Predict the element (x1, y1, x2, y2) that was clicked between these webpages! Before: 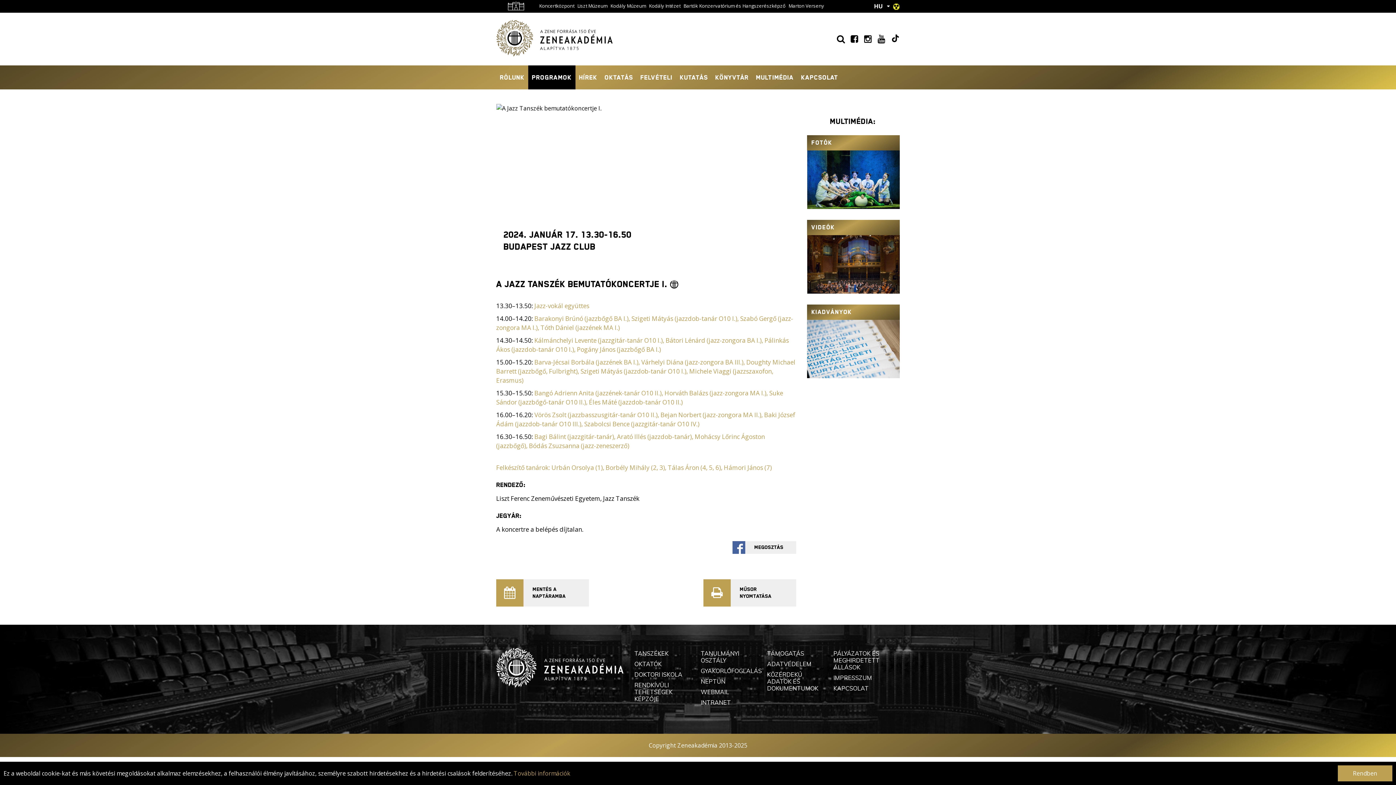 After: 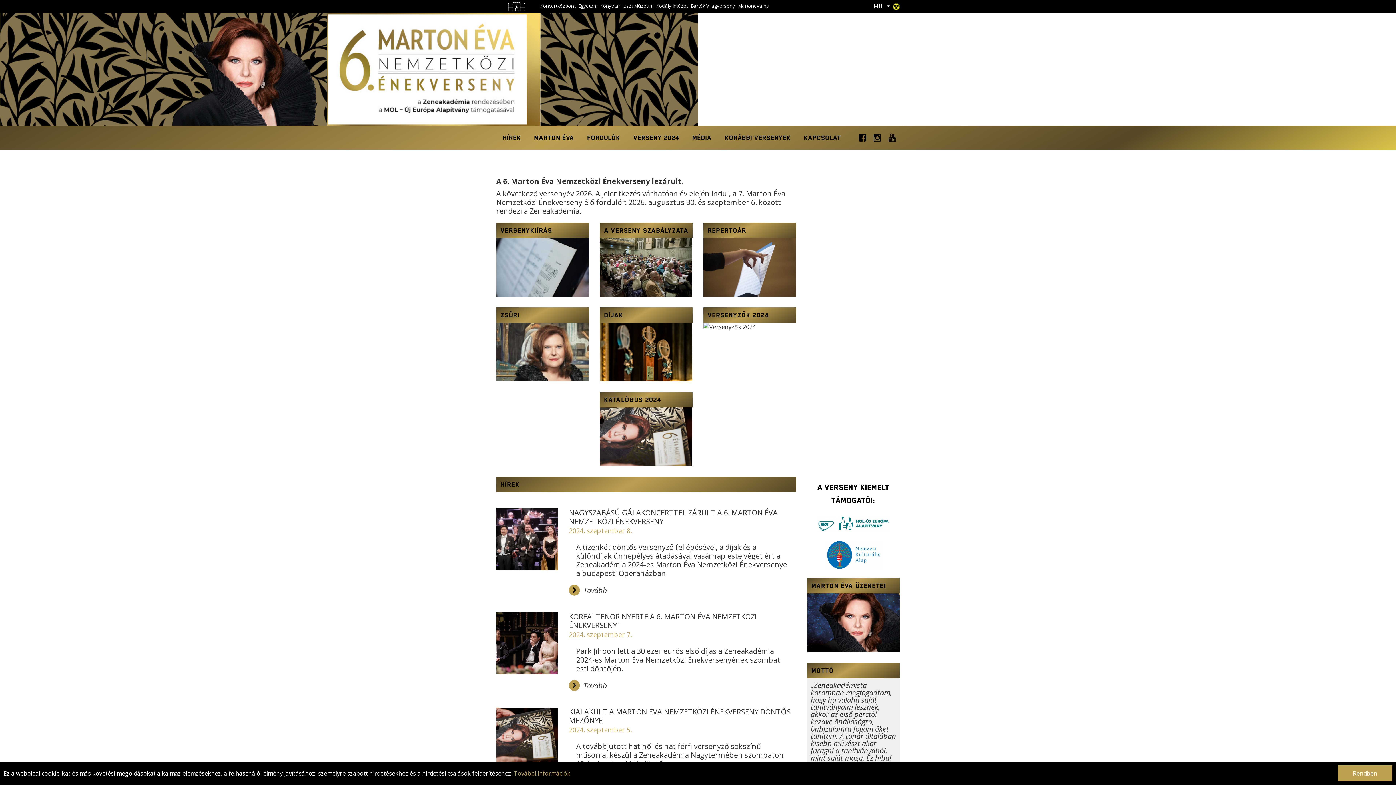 Action: label: Marton Verseny bbox: (787, 0, 825, 11)